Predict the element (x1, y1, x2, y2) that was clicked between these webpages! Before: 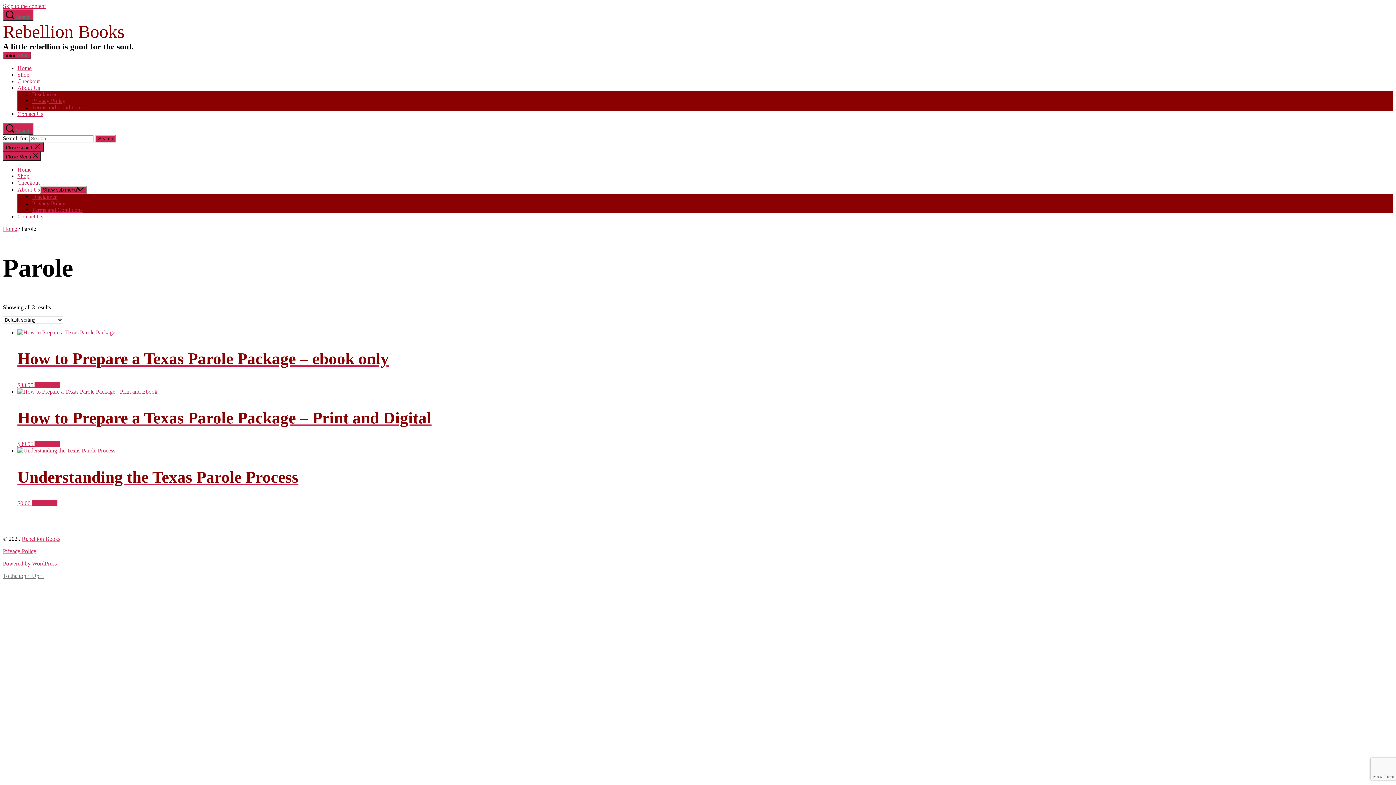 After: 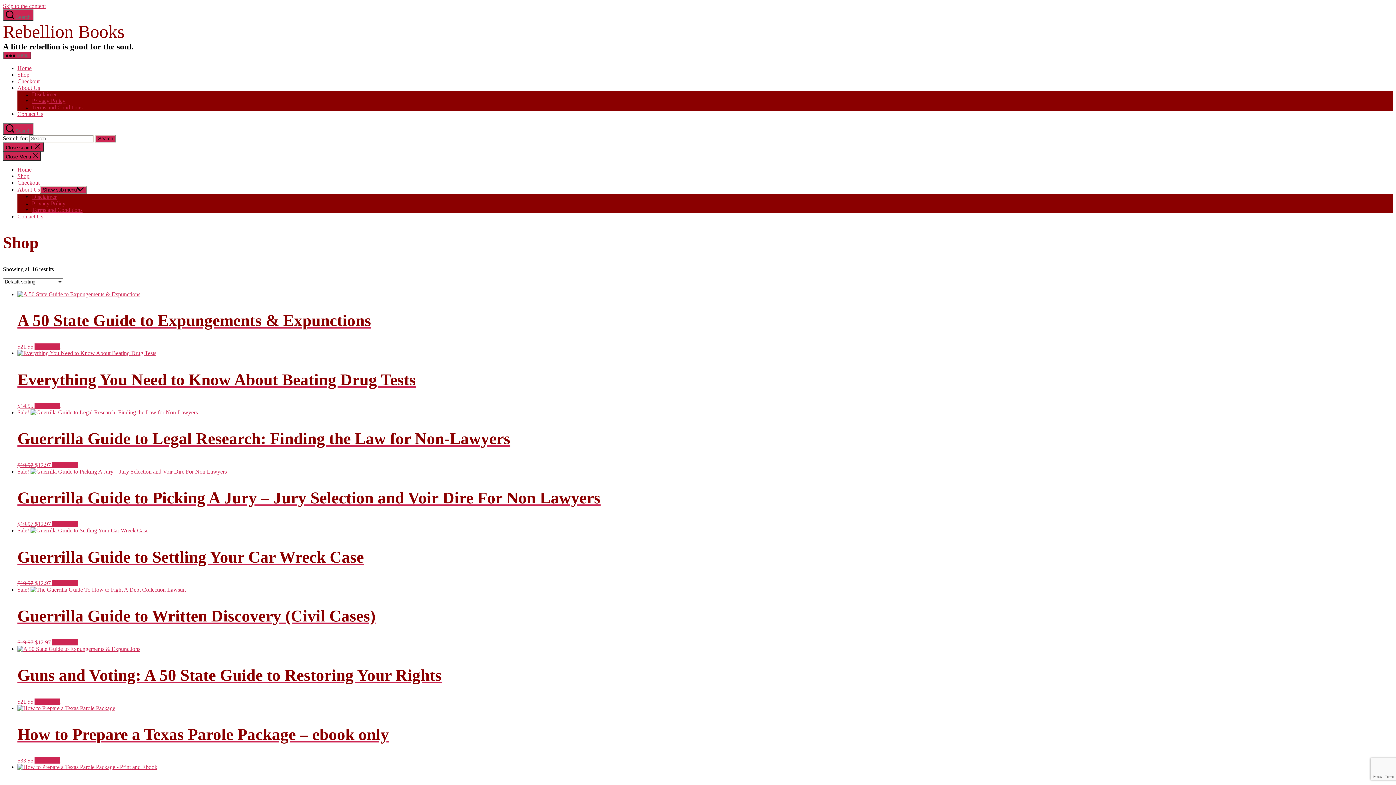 Action: label: Shop bbox: (17, 71, 29, 77)